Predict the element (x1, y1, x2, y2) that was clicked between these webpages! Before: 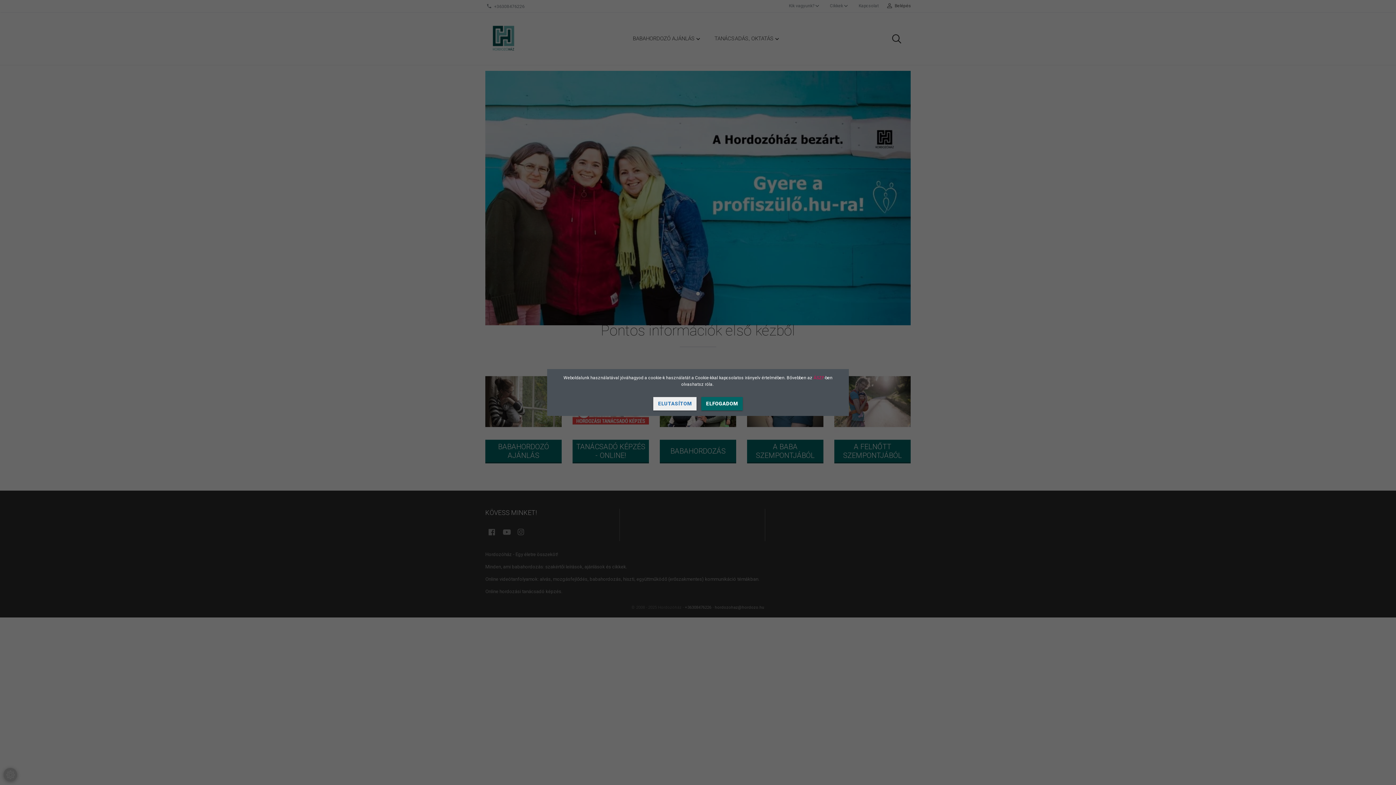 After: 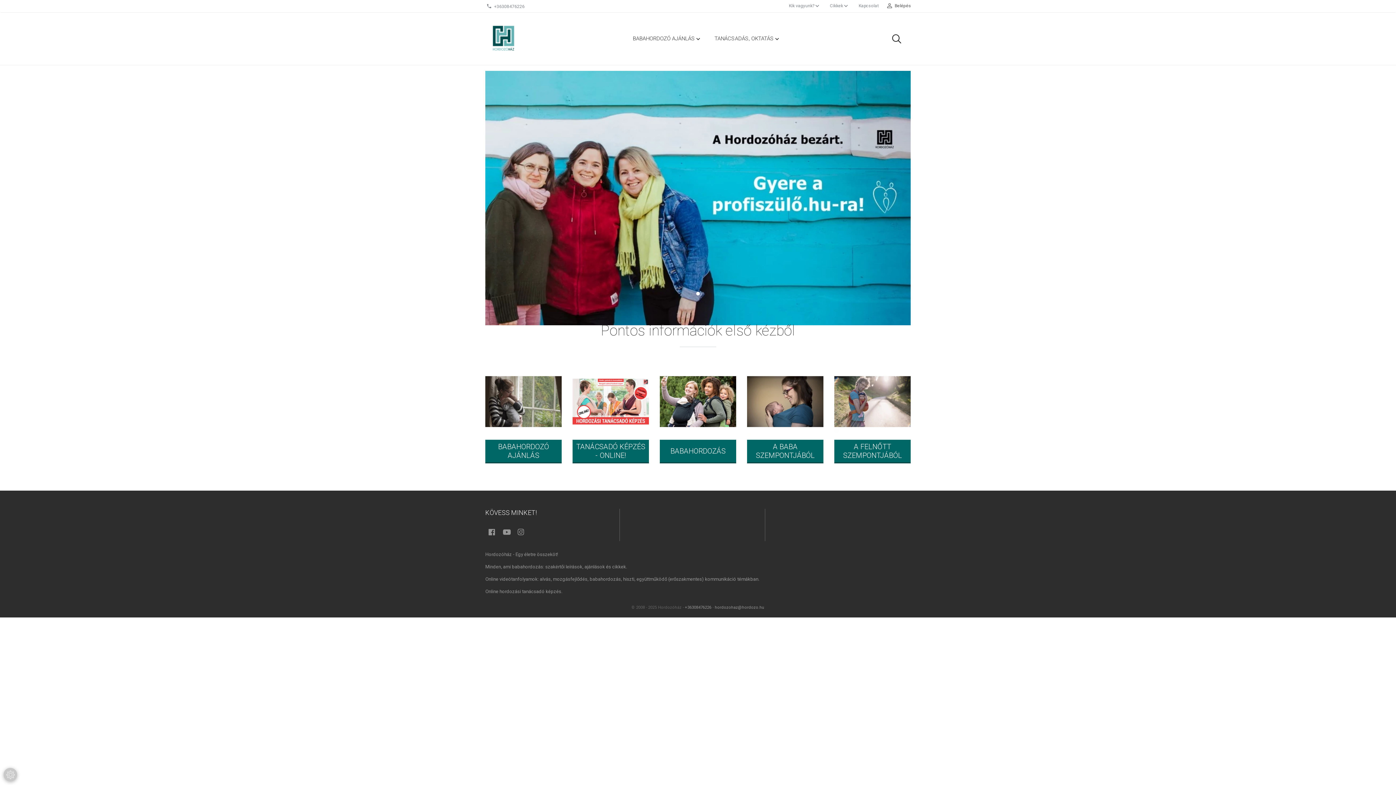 Action: bbox: (701, 397, 742, 410) label: ELFOGADOM